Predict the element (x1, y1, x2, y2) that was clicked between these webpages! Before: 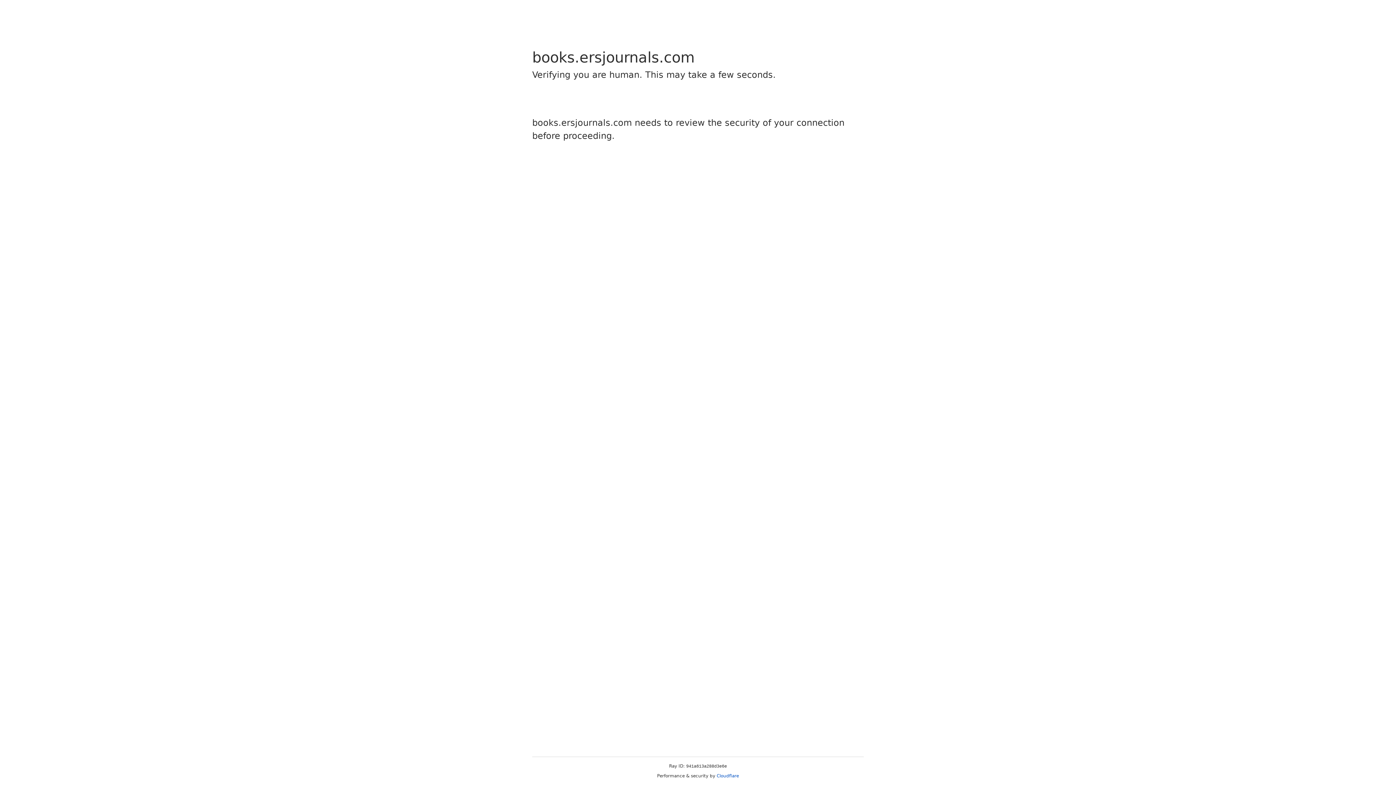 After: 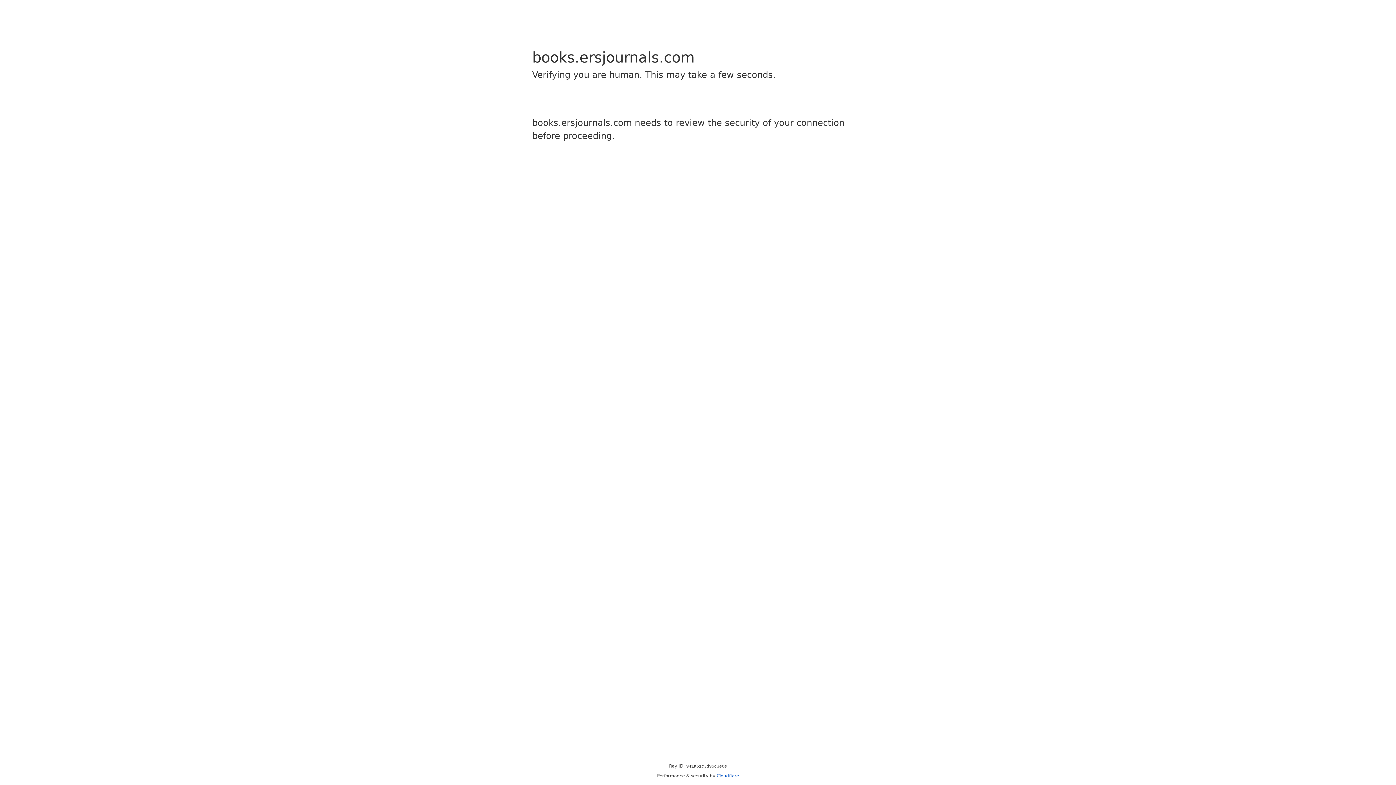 Action: label: Cloudflare bbox: (716, 773, 739, 778)